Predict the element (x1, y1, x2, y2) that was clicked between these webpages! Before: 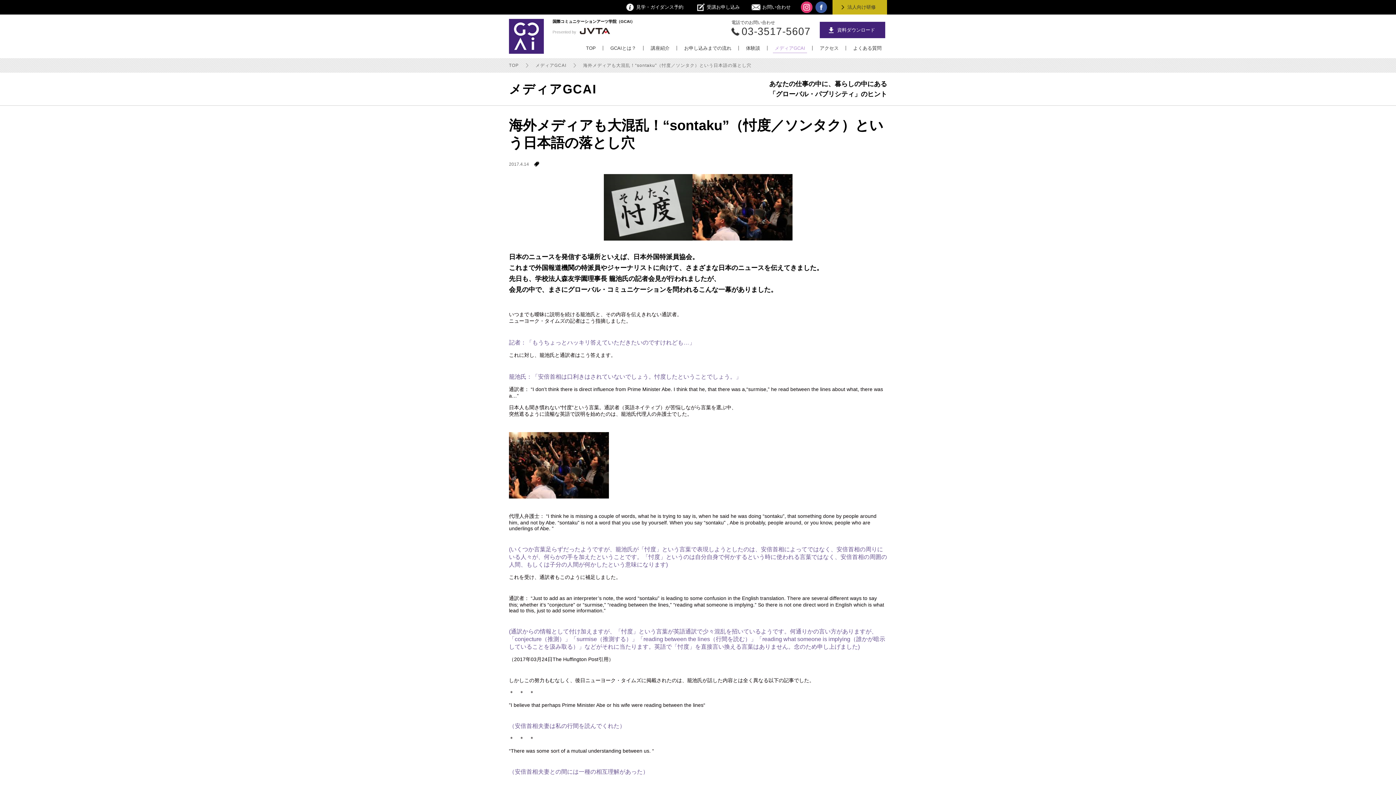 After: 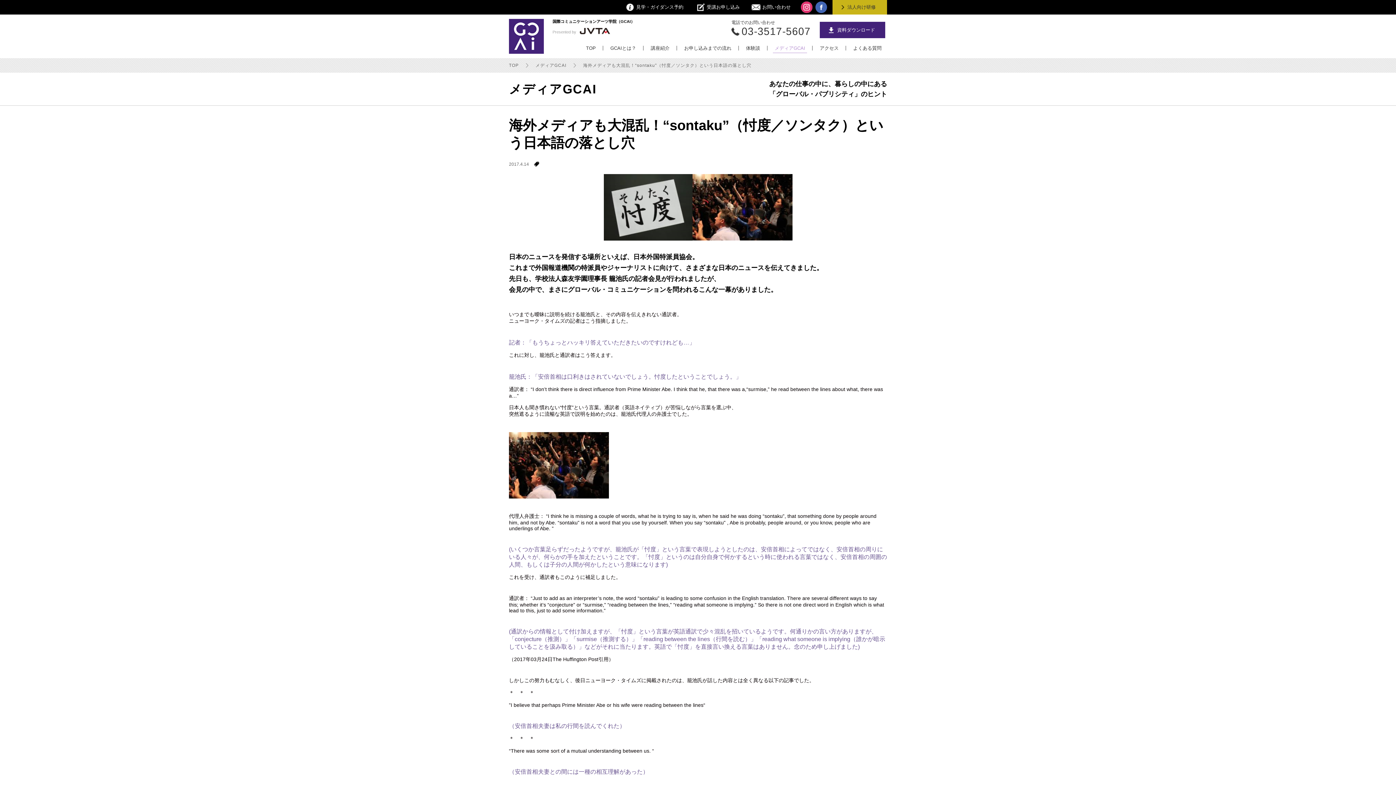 Action: bbox: (815, 1, 827, 13)